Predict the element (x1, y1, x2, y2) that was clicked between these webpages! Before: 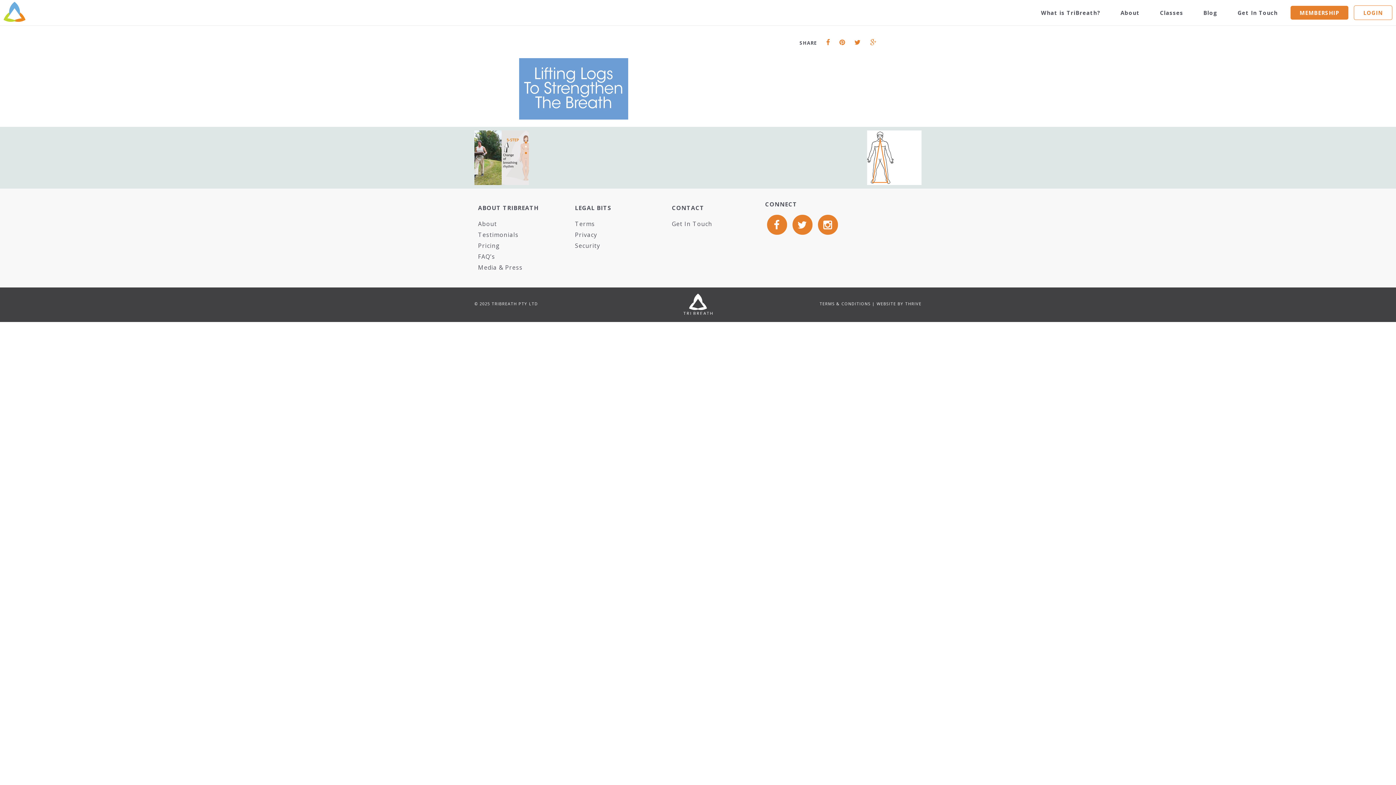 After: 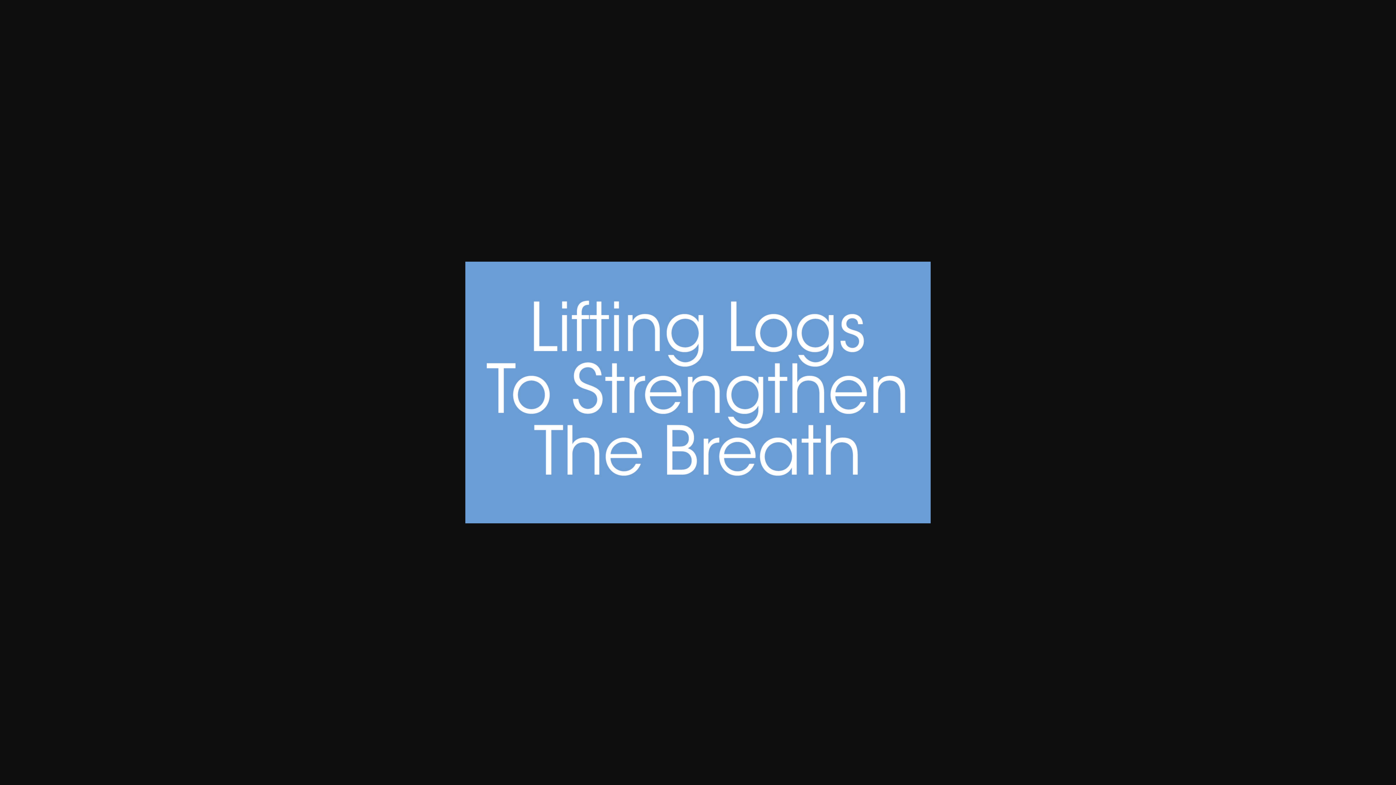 Action: bbox: (519, 84, 628, 92)